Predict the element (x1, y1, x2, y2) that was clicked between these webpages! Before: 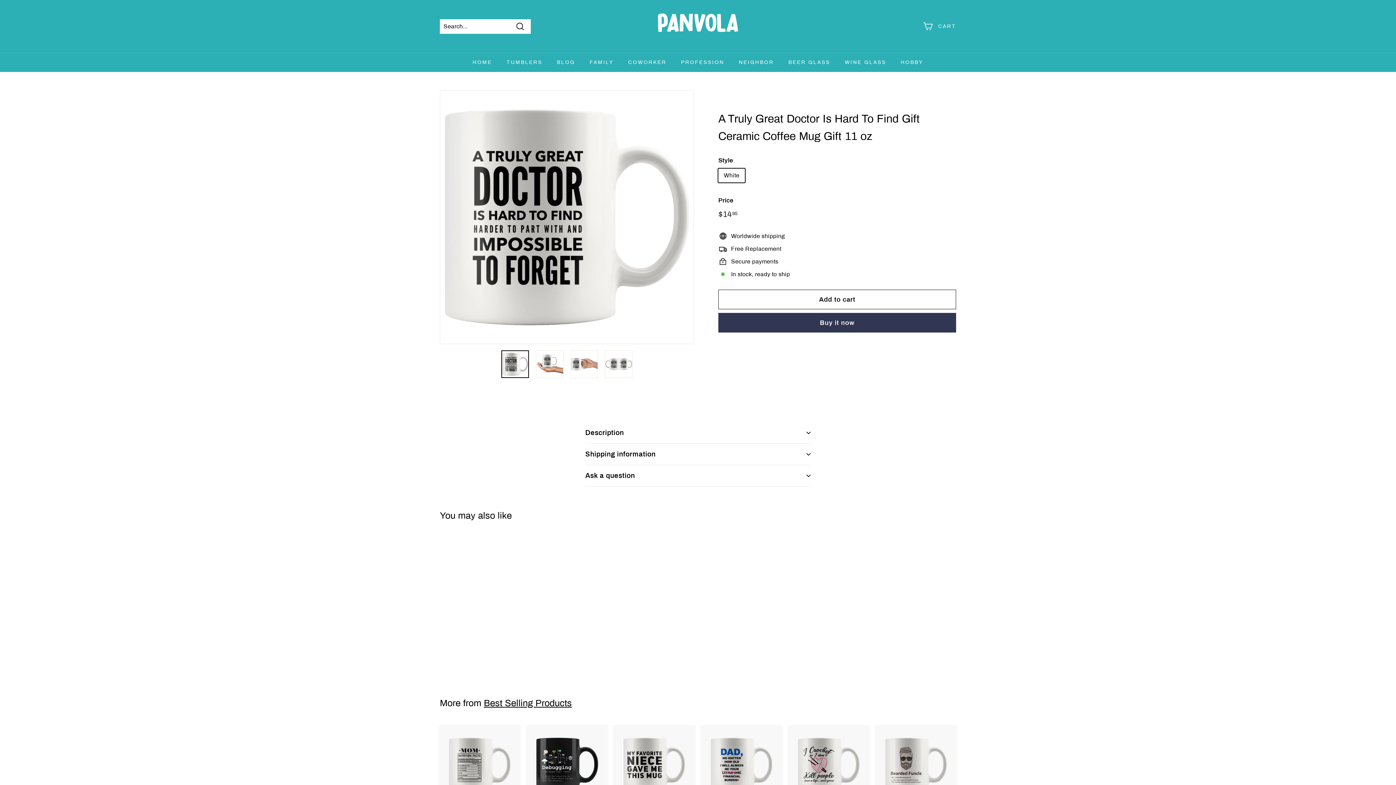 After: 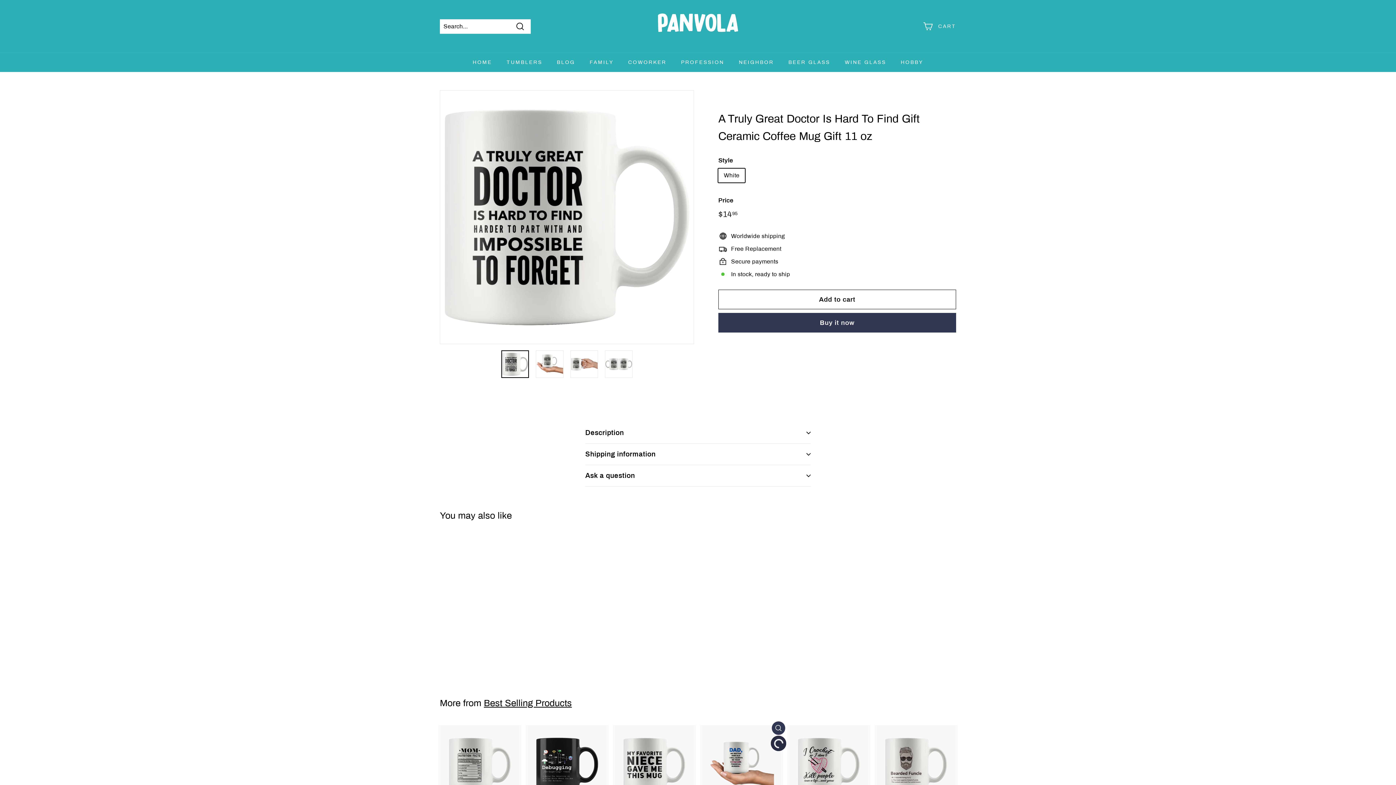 Action: bbox: (772, 738, 785, 752) label: Add to cart